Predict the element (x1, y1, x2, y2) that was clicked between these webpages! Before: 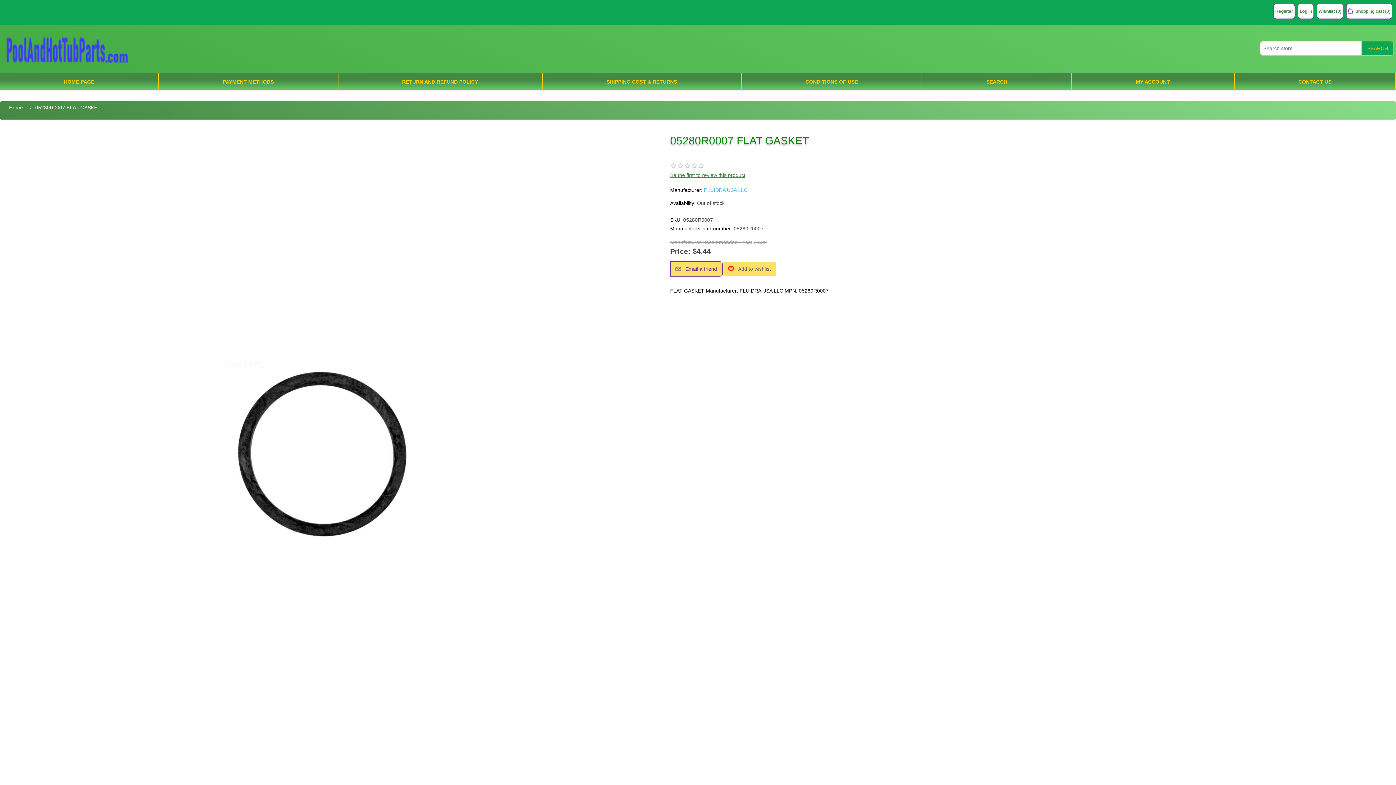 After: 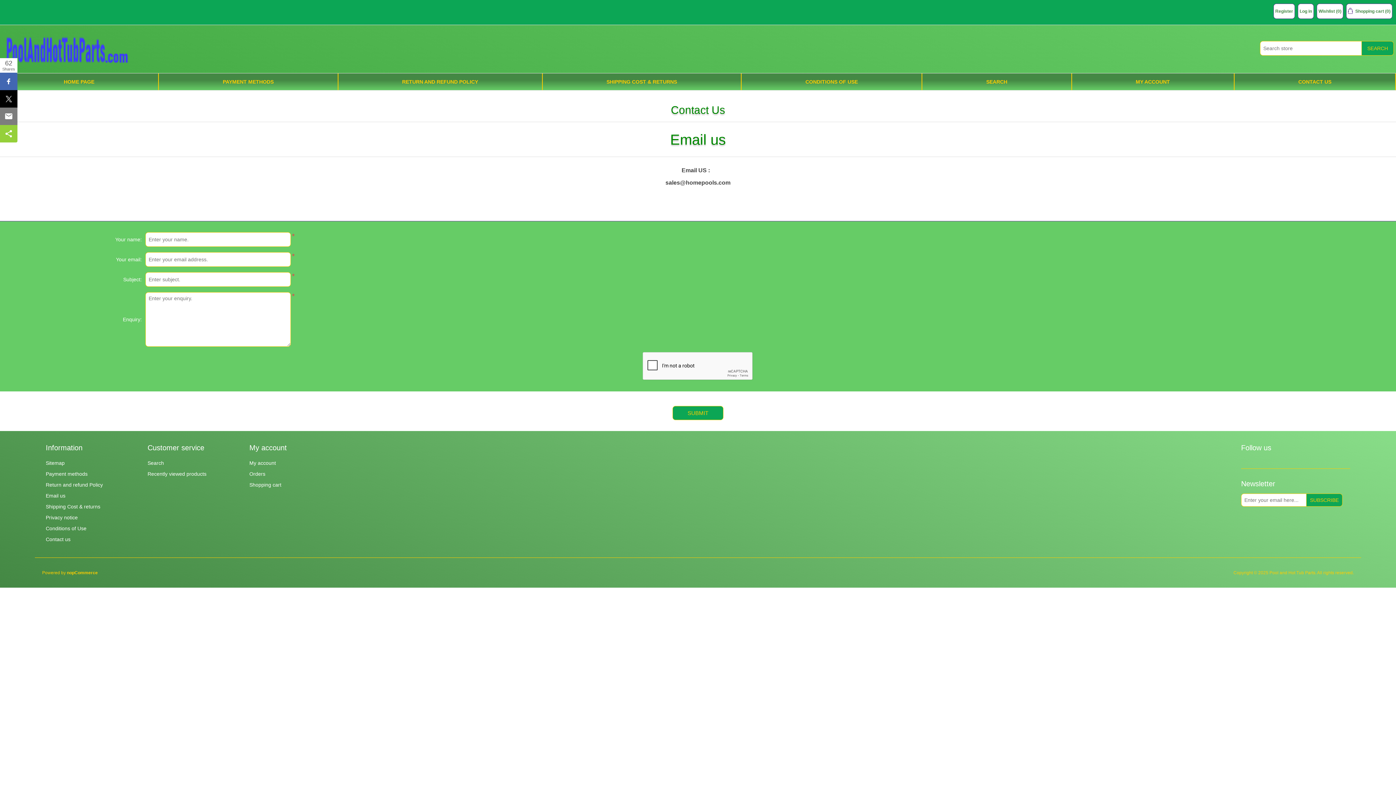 Action: bbox: (1234, 73, 1395, 90) label: CONTACT US